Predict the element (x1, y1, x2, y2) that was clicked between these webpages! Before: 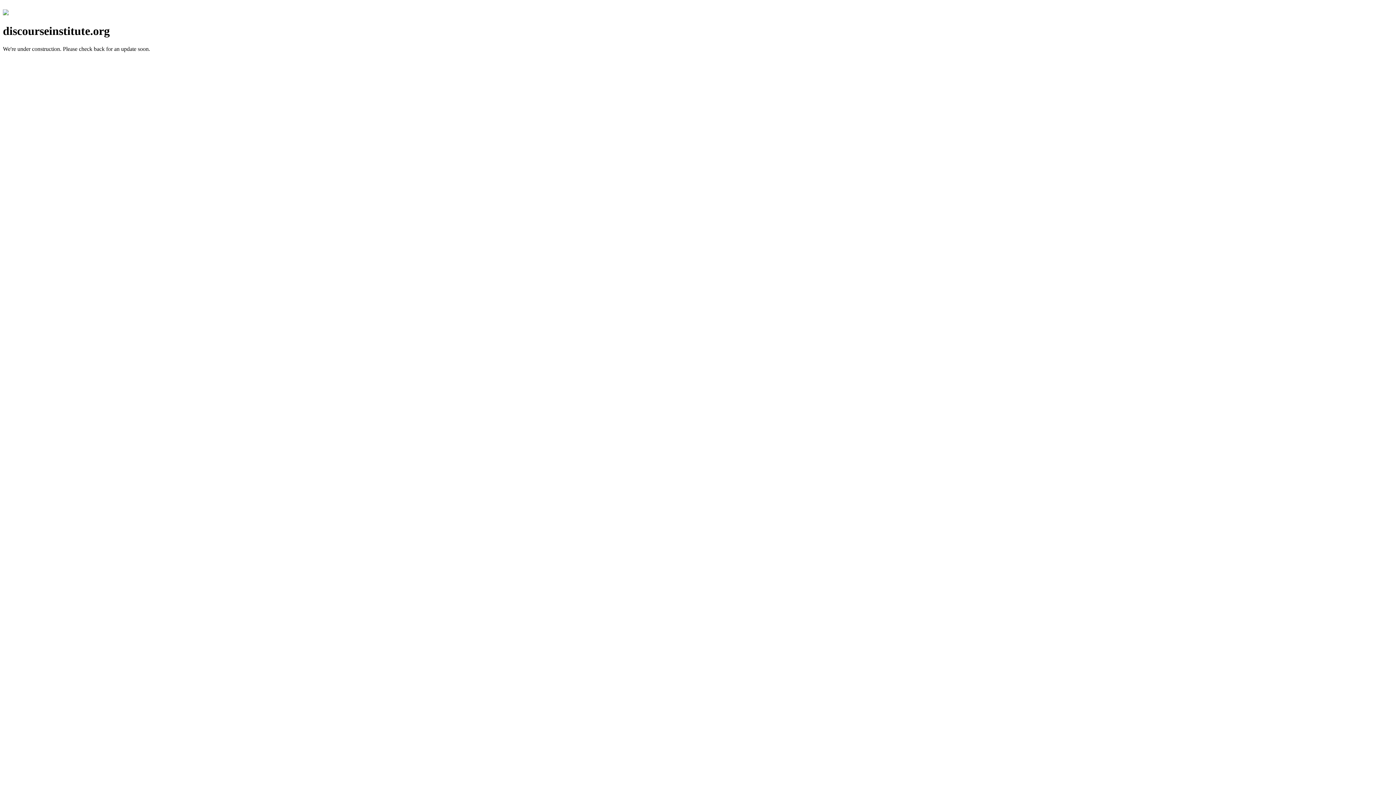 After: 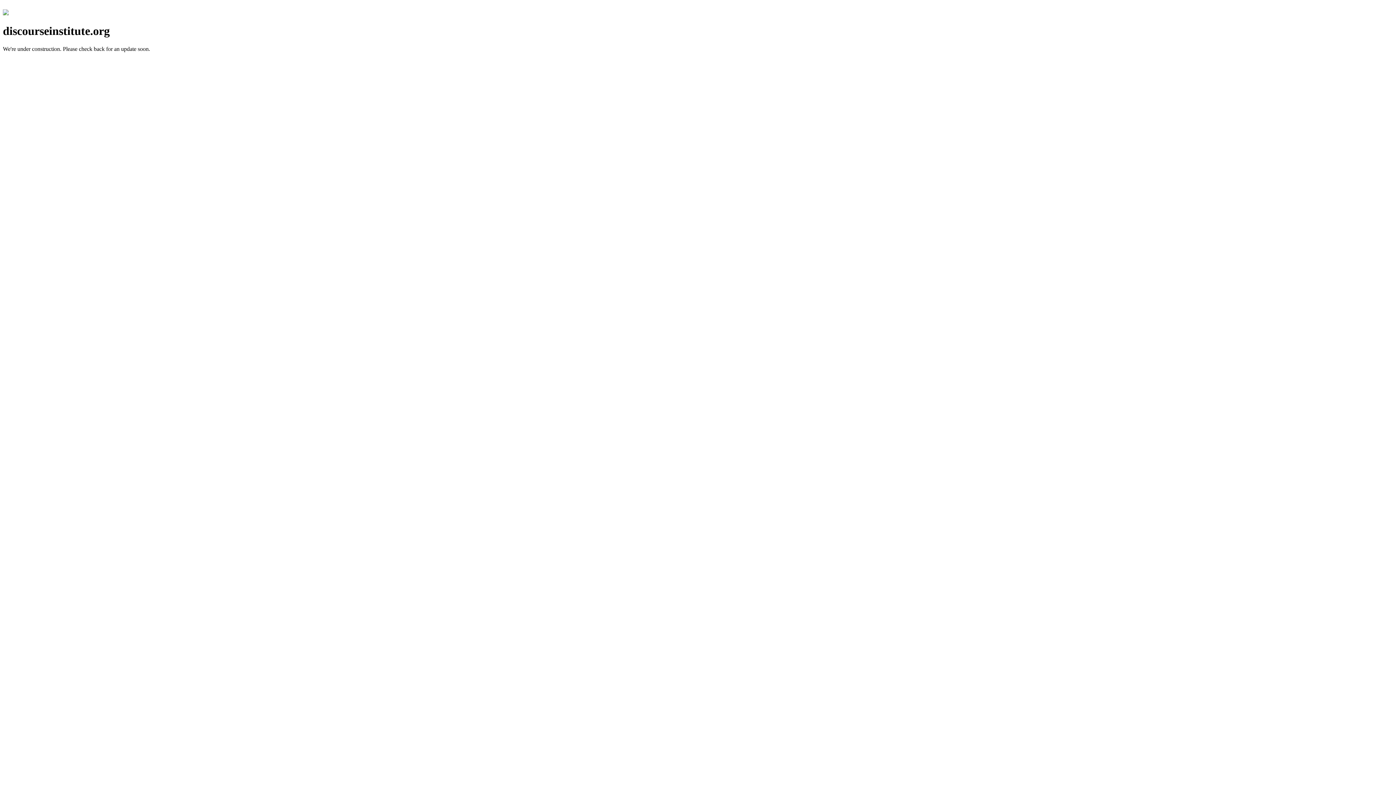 Action: bbox: (2, 10, 8, 16)